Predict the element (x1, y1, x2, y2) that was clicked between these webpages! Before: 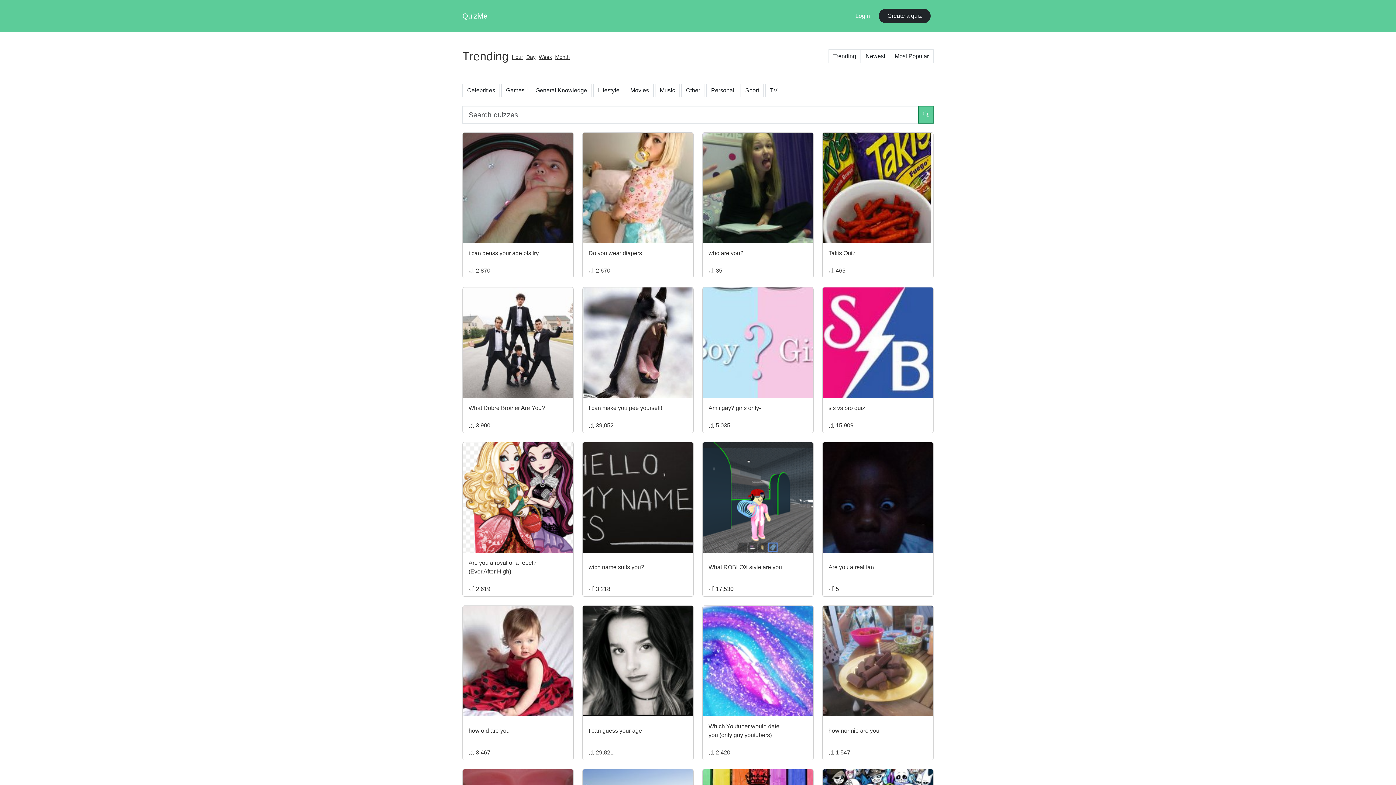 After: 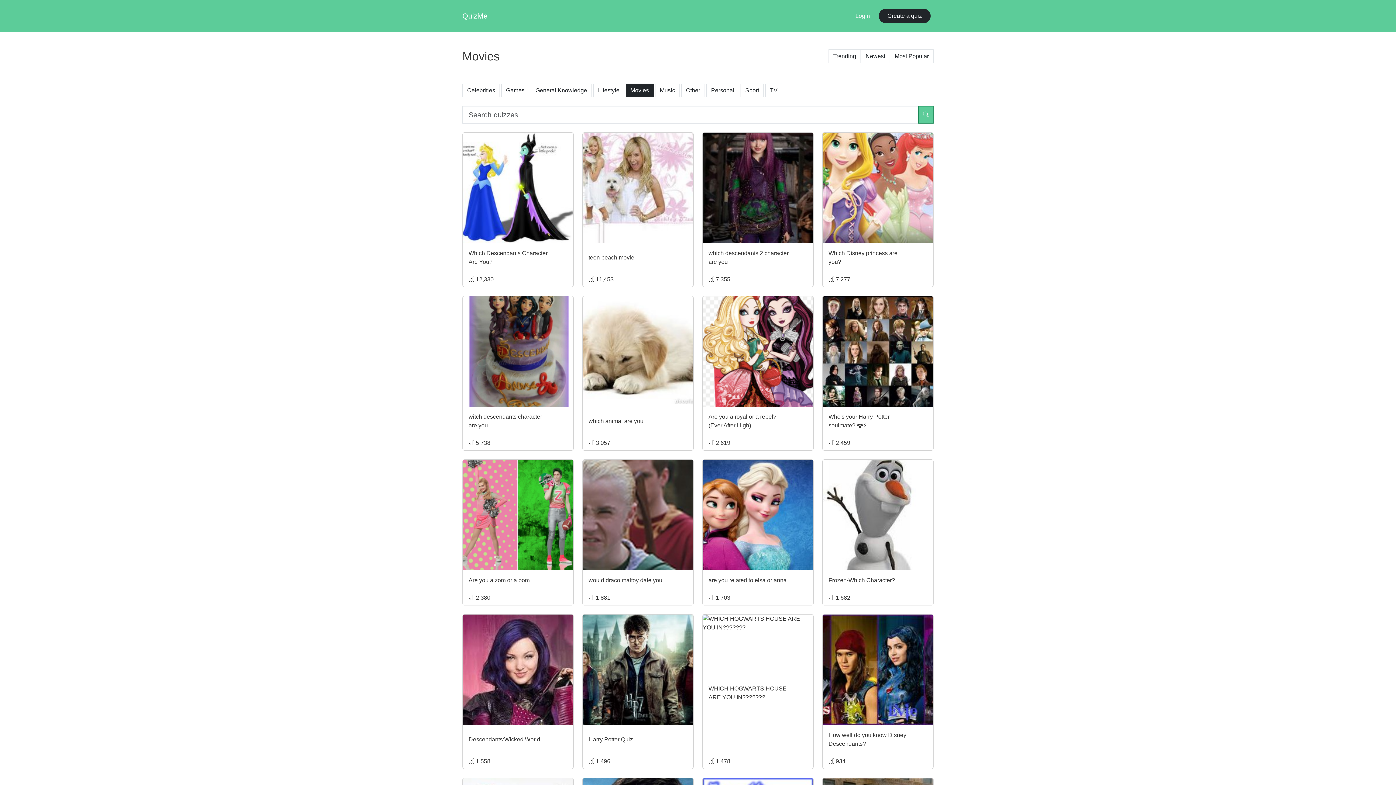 Action: label: Movies bbox: (625, 83, 653, 97)